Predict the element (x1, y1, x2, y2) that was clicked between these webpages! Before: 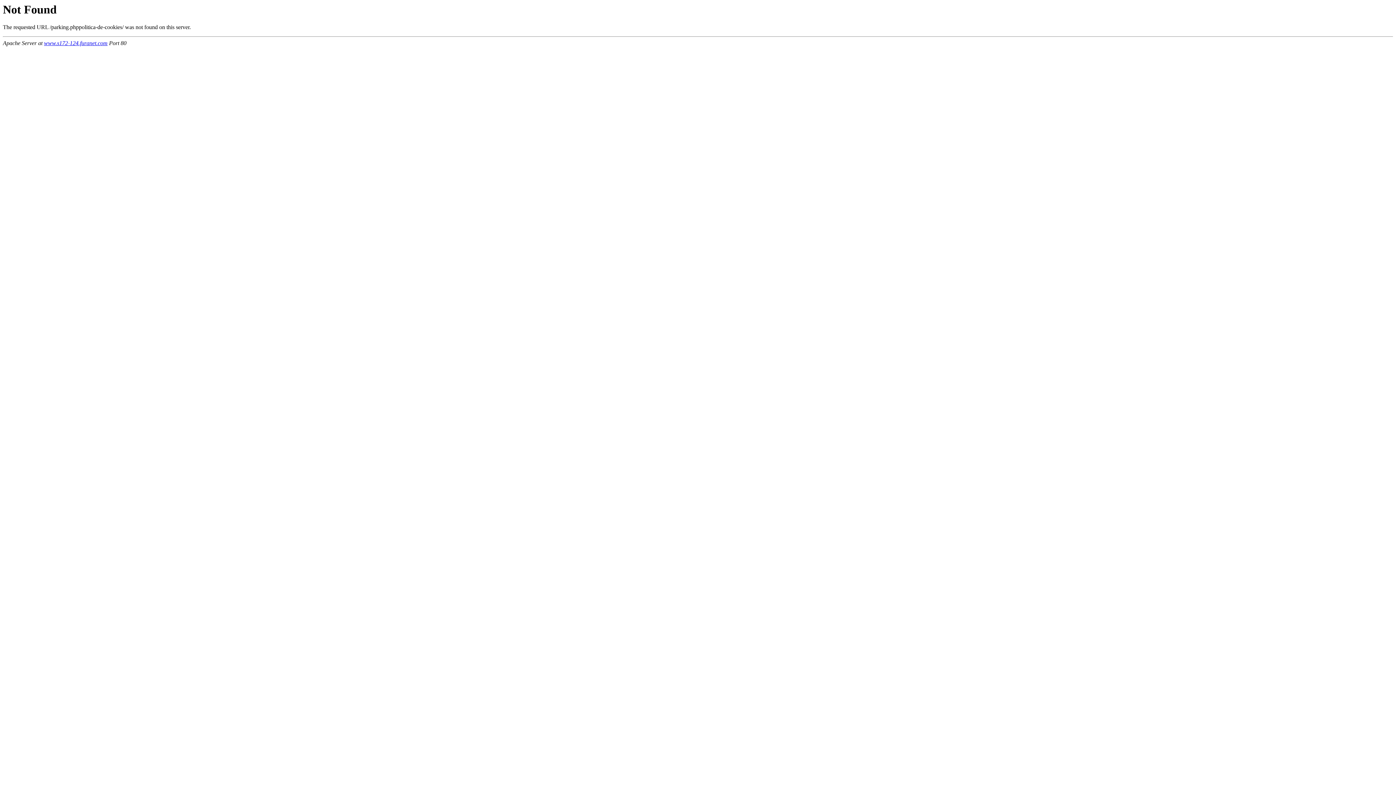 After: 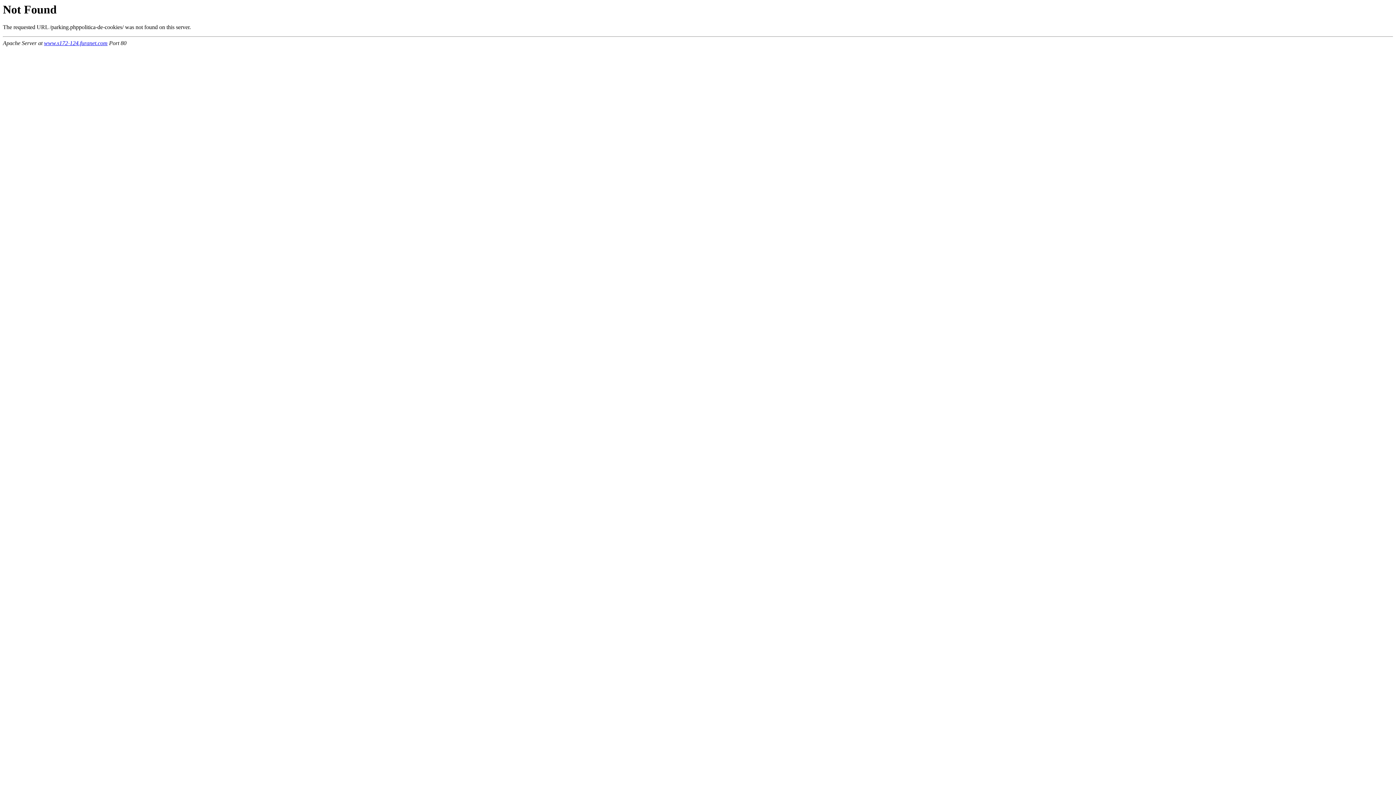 Action: label: www.s172-124.furanet.com bbox: (44, 40, 107, 46)